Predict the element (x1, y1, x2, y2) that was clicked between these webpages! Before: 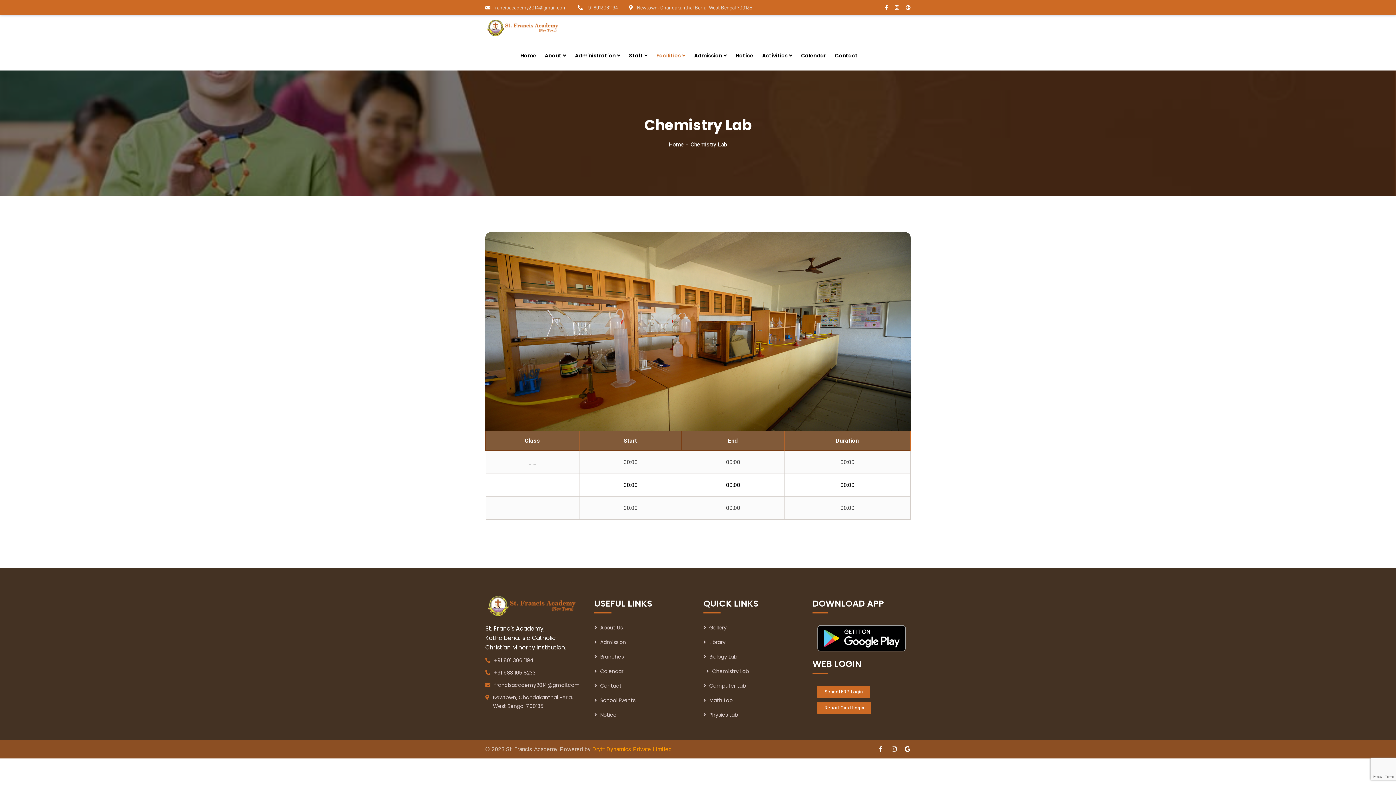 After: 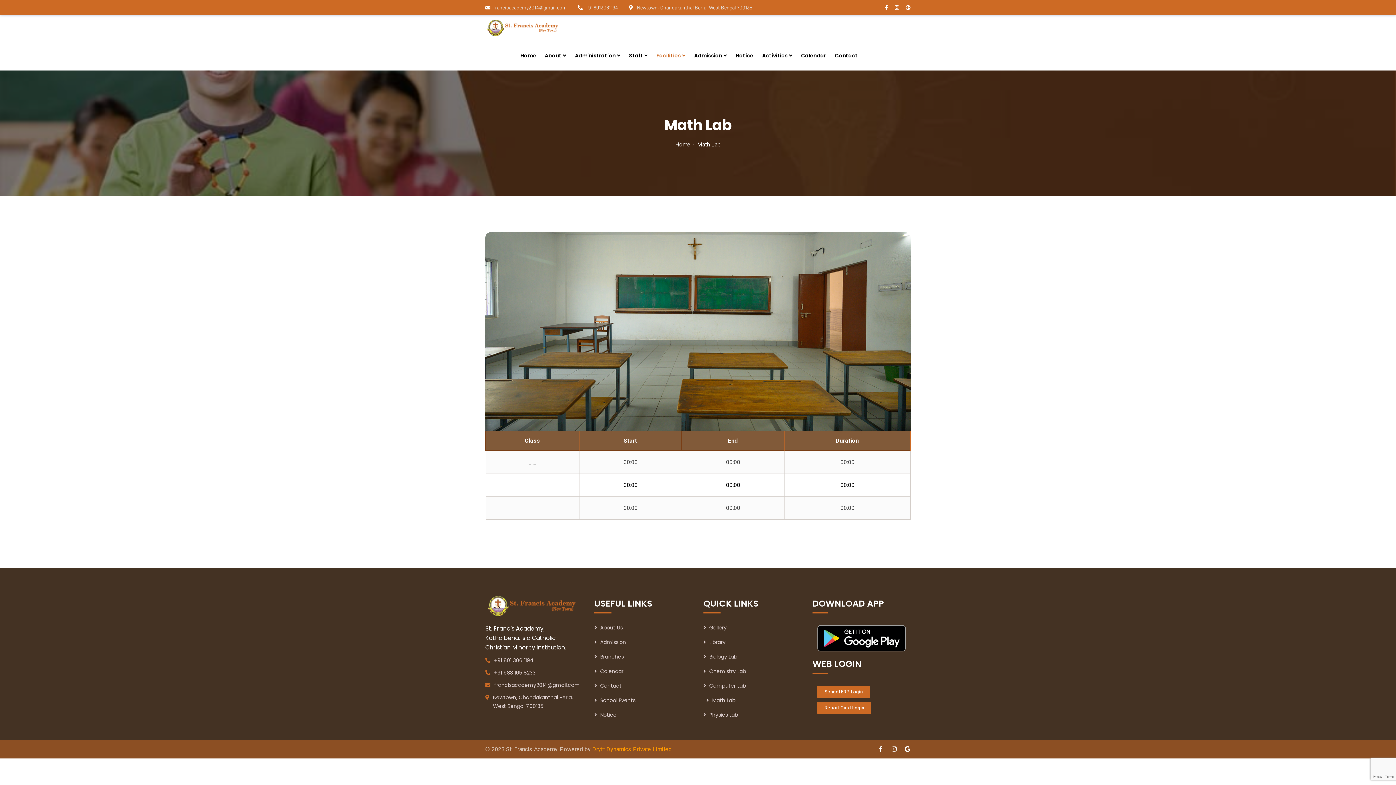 Action: bbox: (703, 697, 732, 704) label: Math Lab